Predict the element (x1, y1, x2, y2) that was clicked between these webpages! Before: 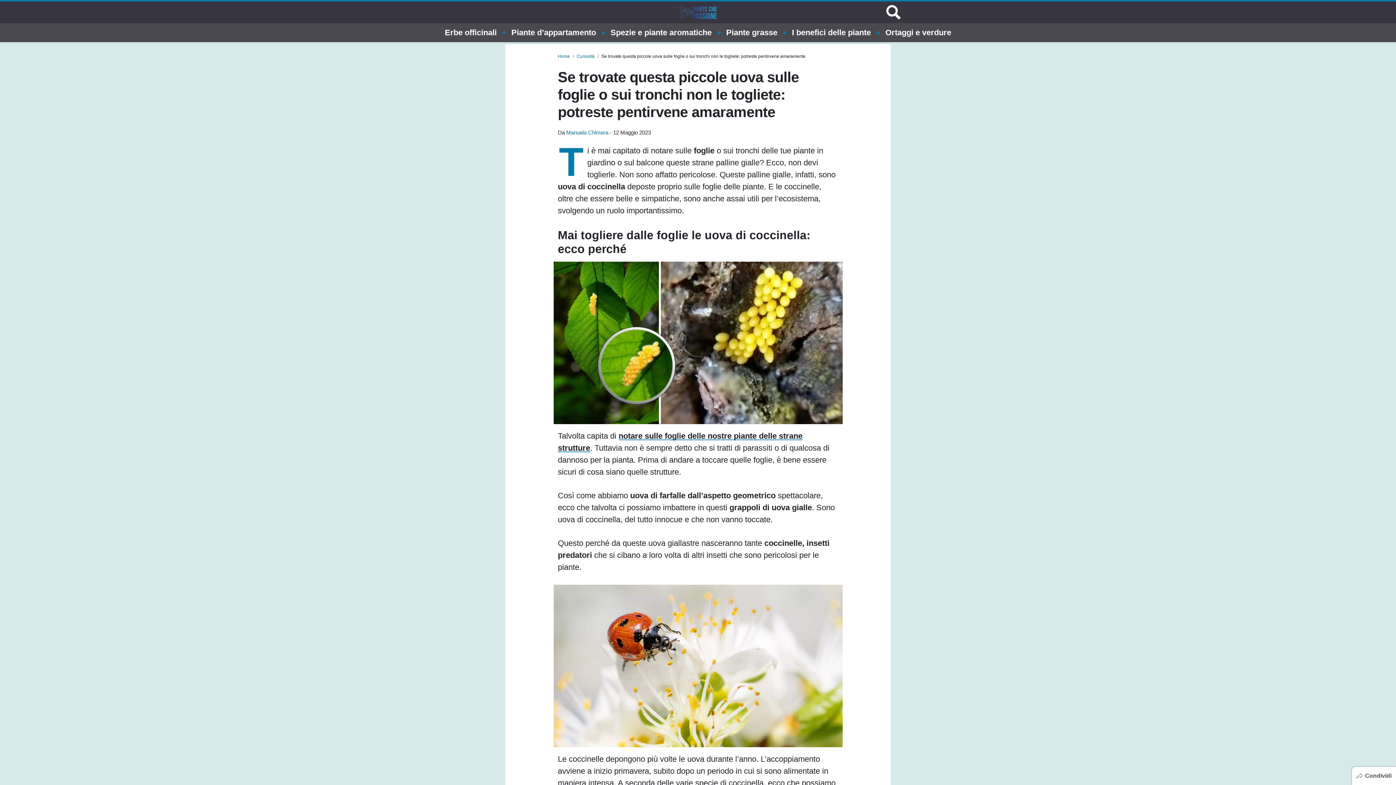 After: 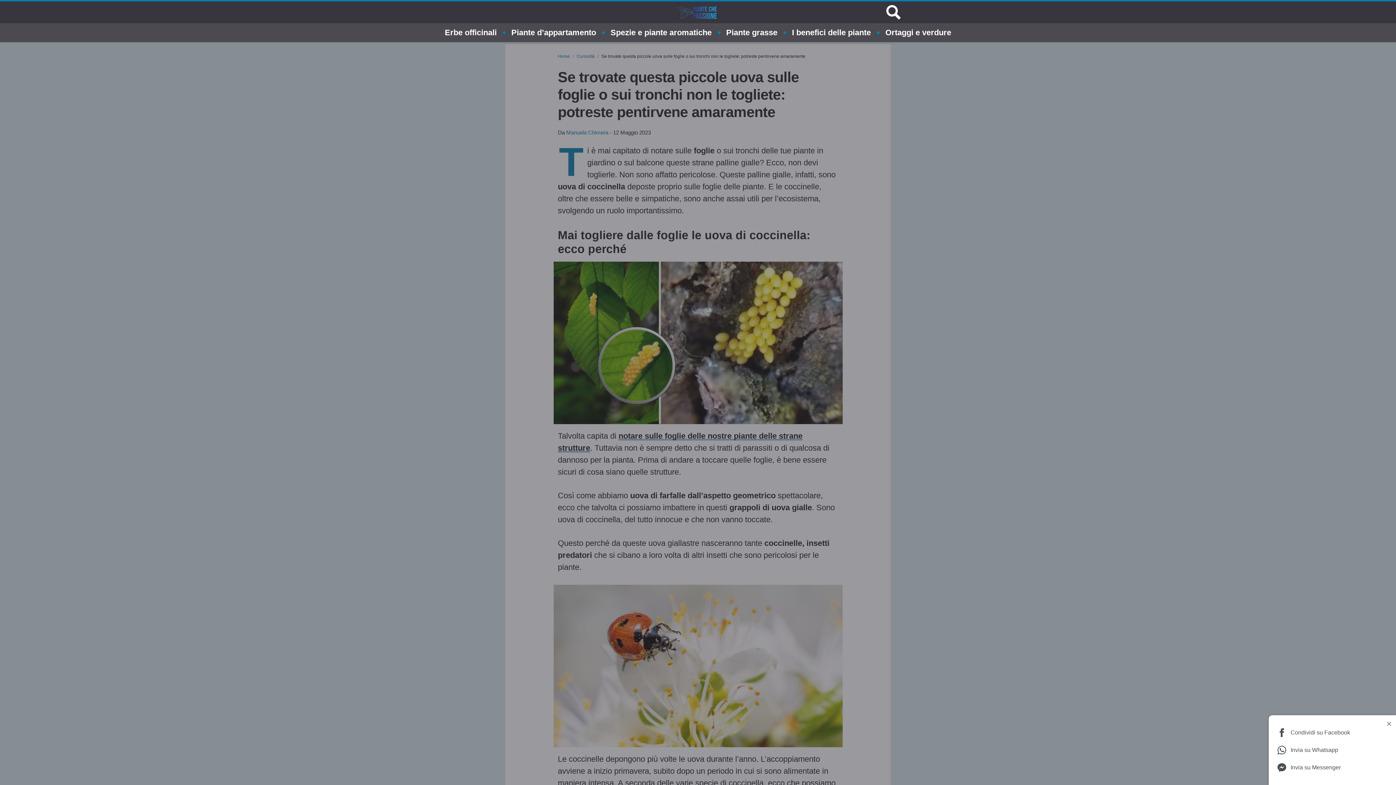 Action: bbox: (1352, 767, 1396, 785) label: Condividi